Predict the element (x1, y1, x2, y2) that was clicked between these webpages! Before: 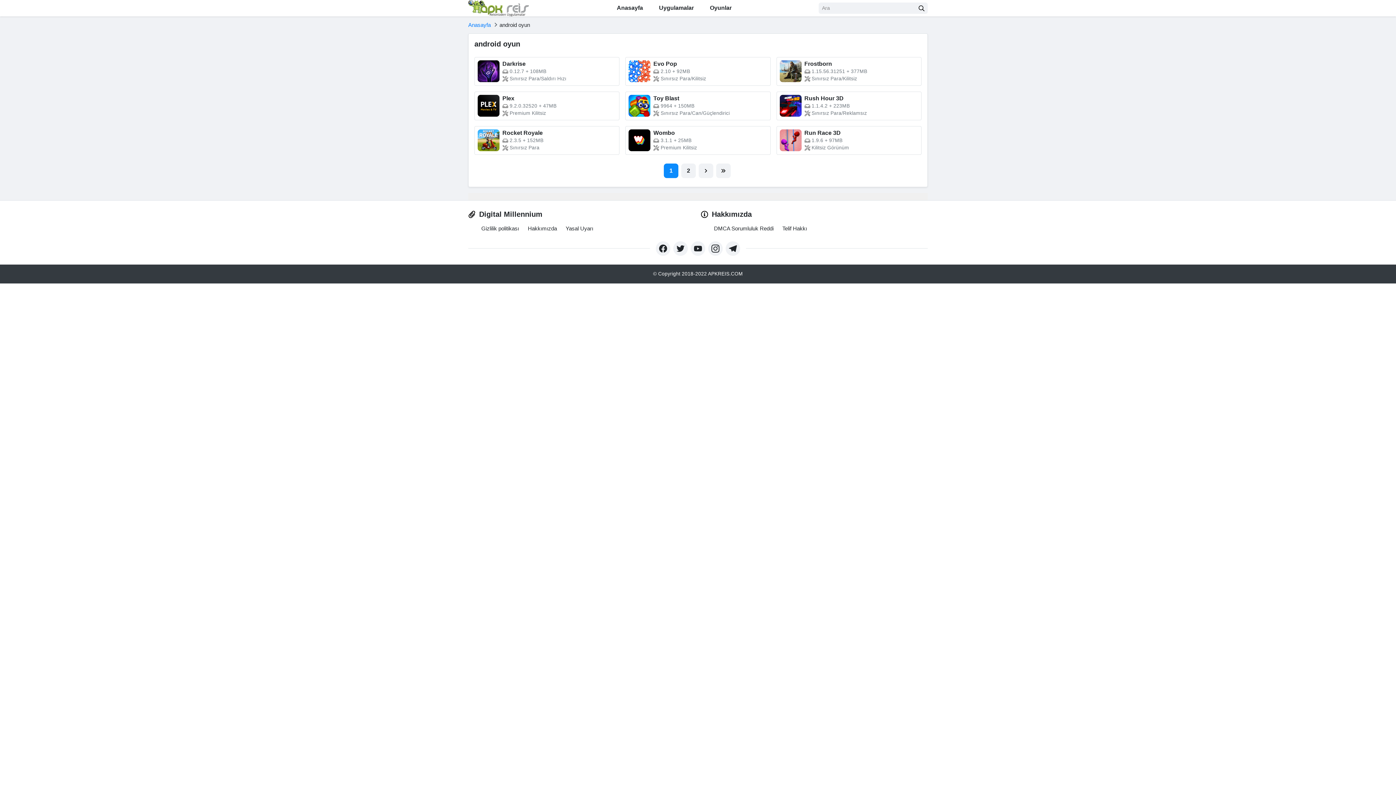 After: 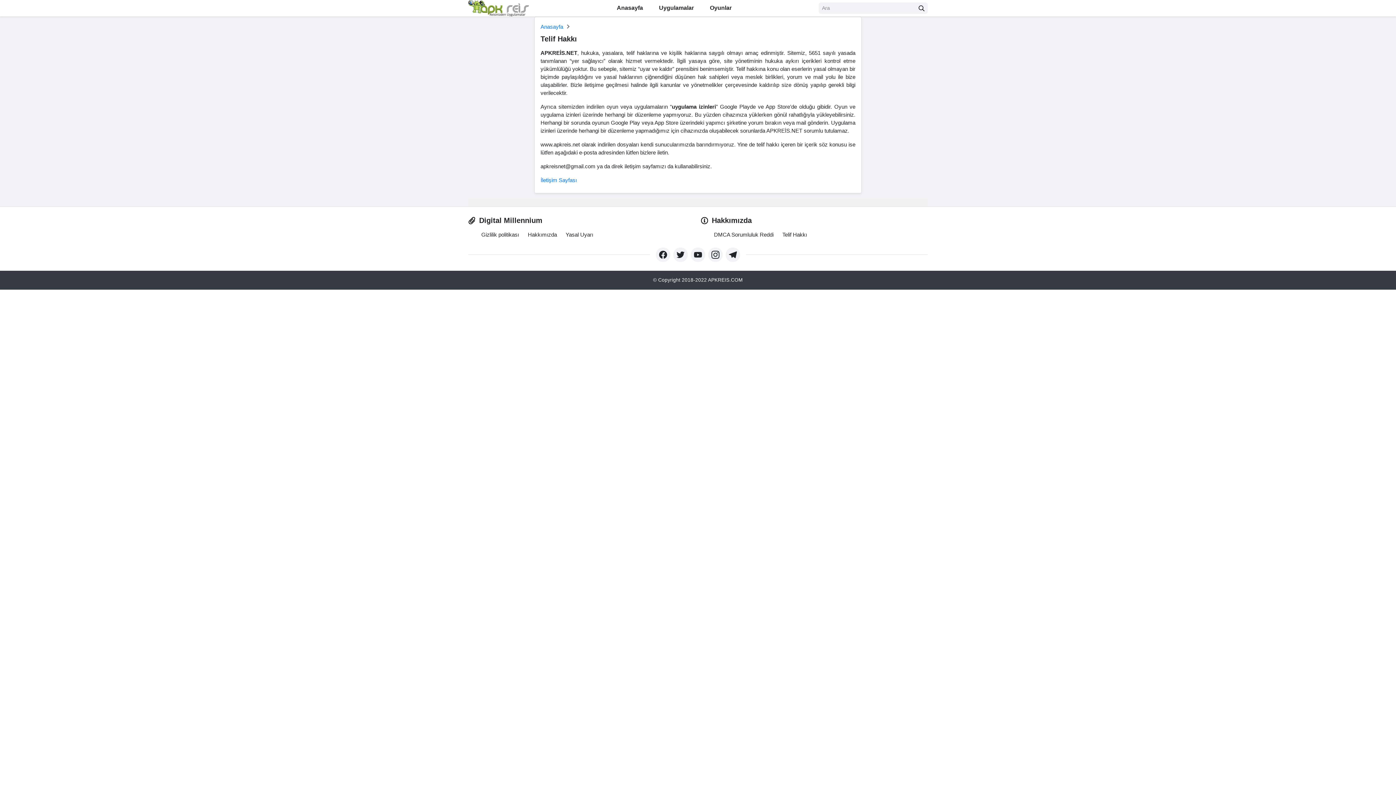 Action: label: Telif Hakkı bbox: (782, 225, 807, 231)